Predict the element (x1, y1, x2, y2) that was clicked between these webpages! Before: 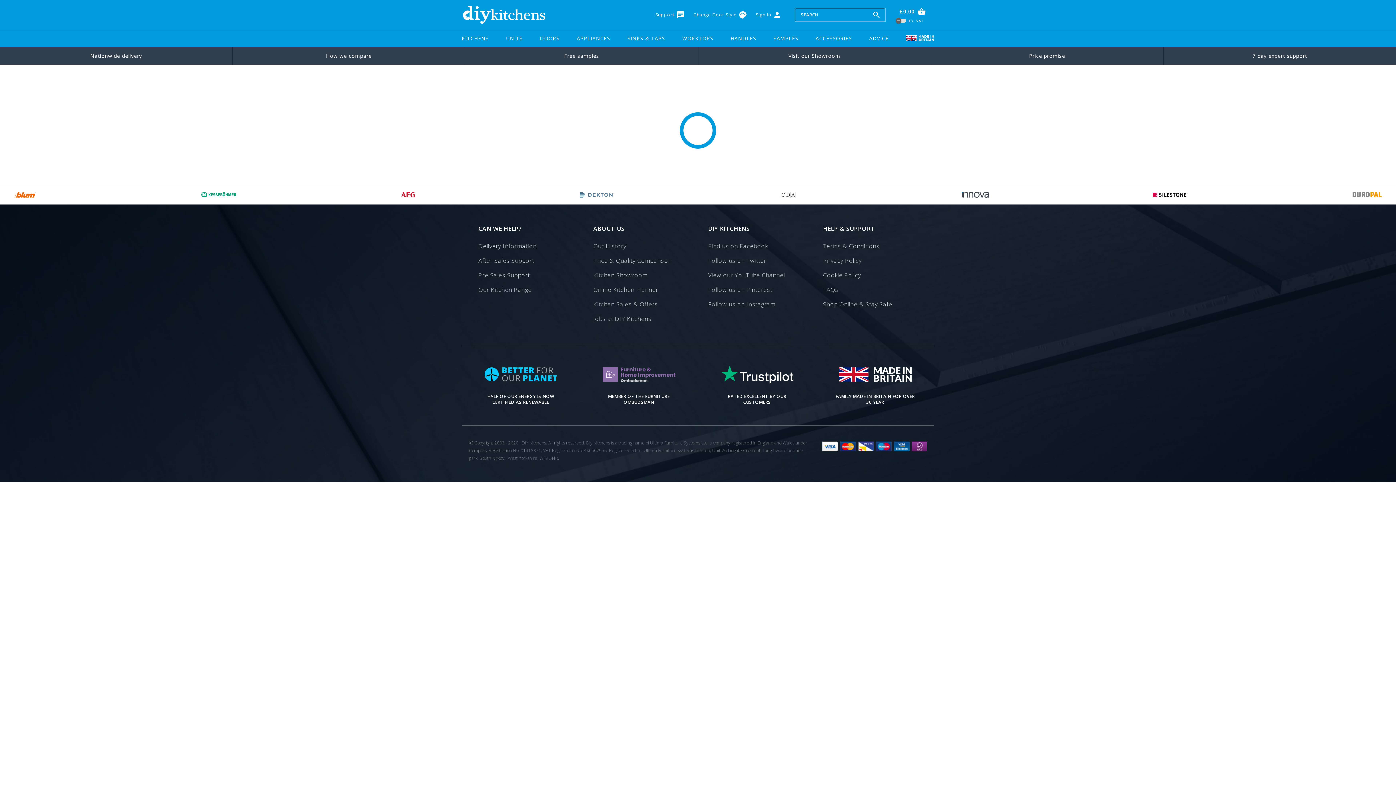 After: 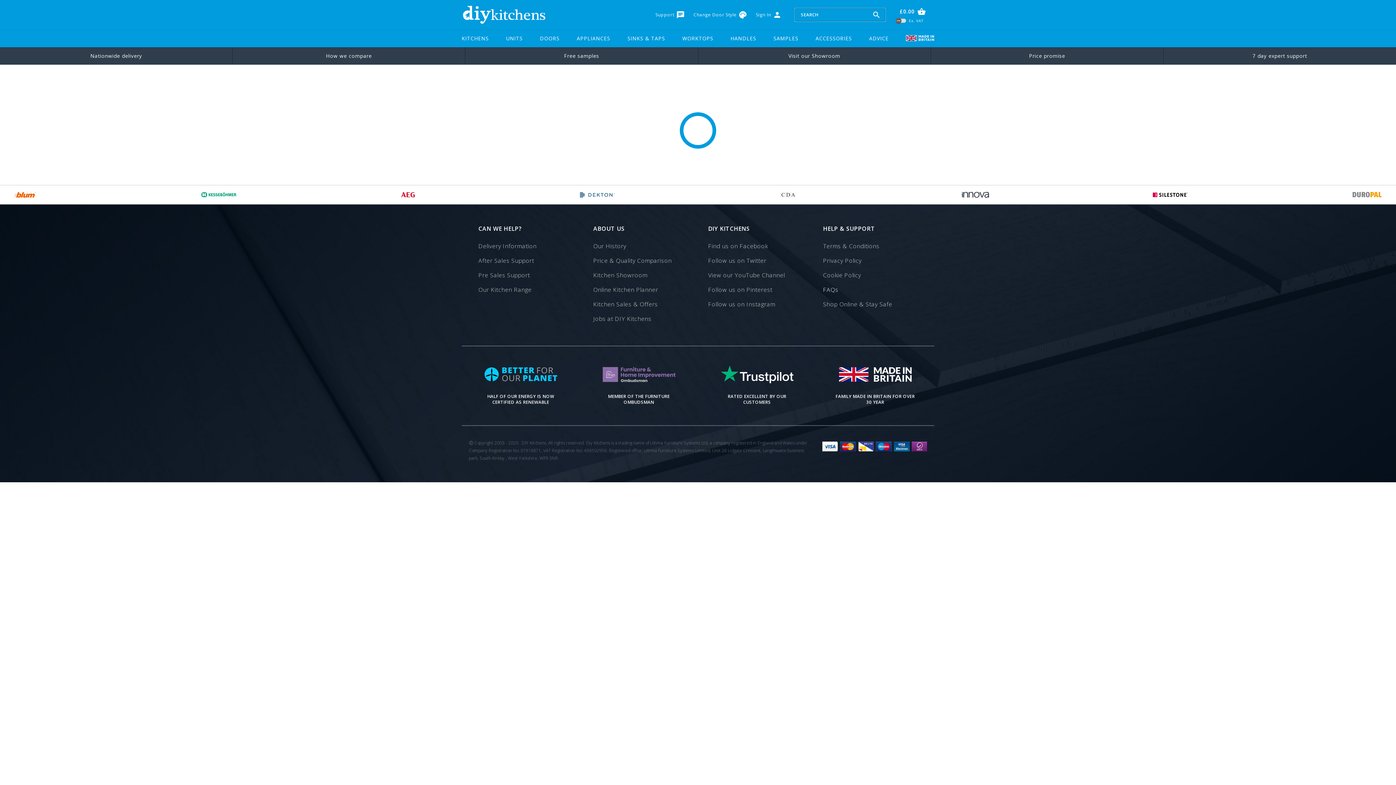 Action: bbox: (823, 284, 917, 295) label: FAQs